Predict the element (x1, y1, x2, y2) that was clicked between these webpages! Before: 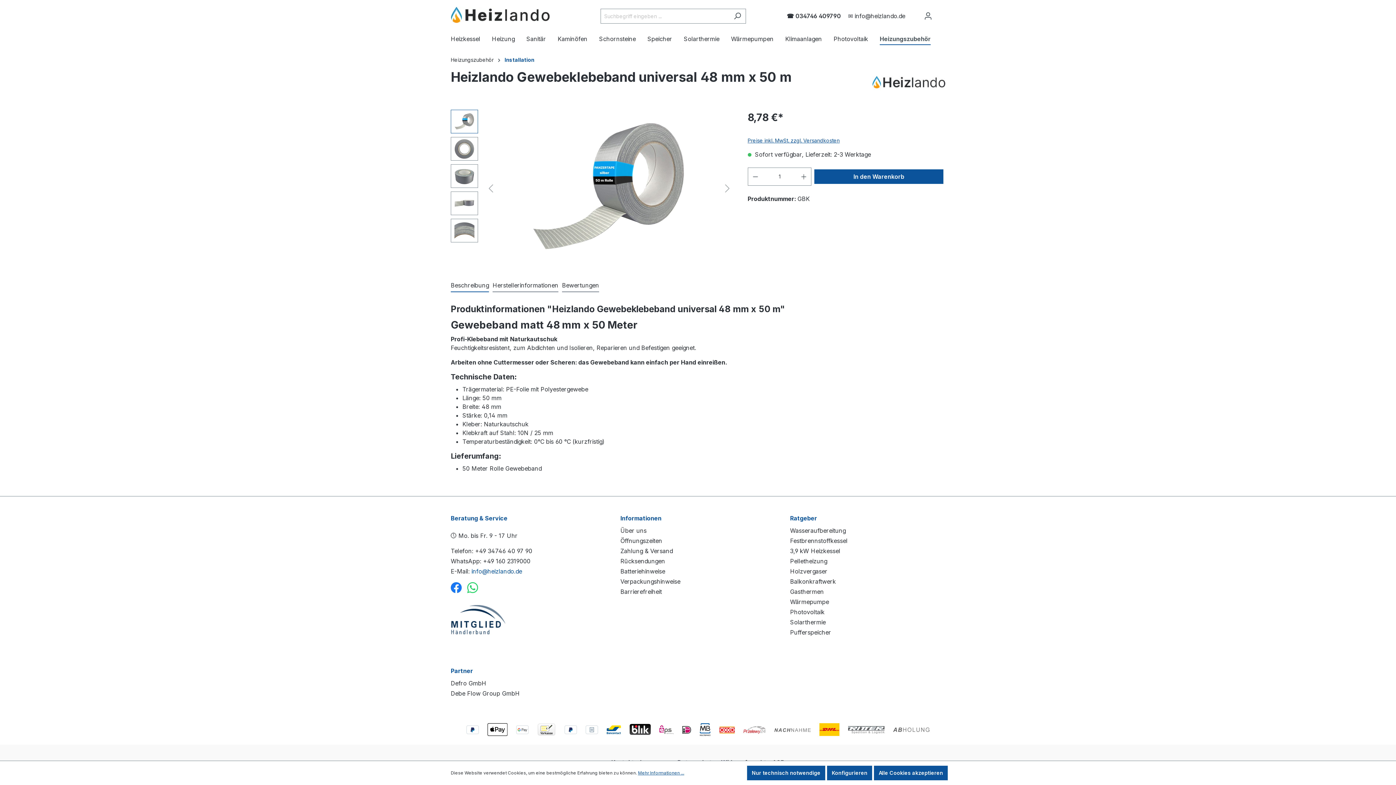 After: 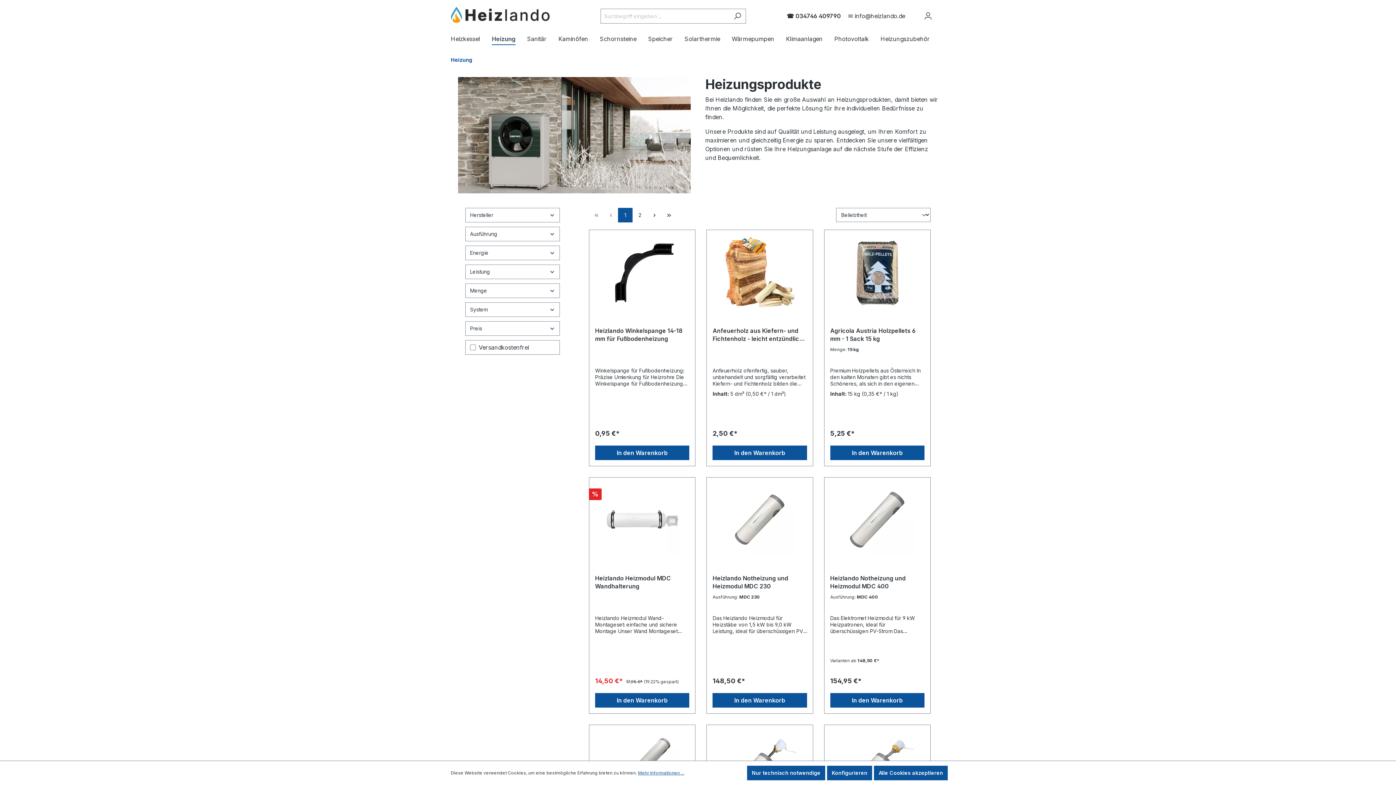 Action: label: Heizung bbox: (492, 31, 526, 47)